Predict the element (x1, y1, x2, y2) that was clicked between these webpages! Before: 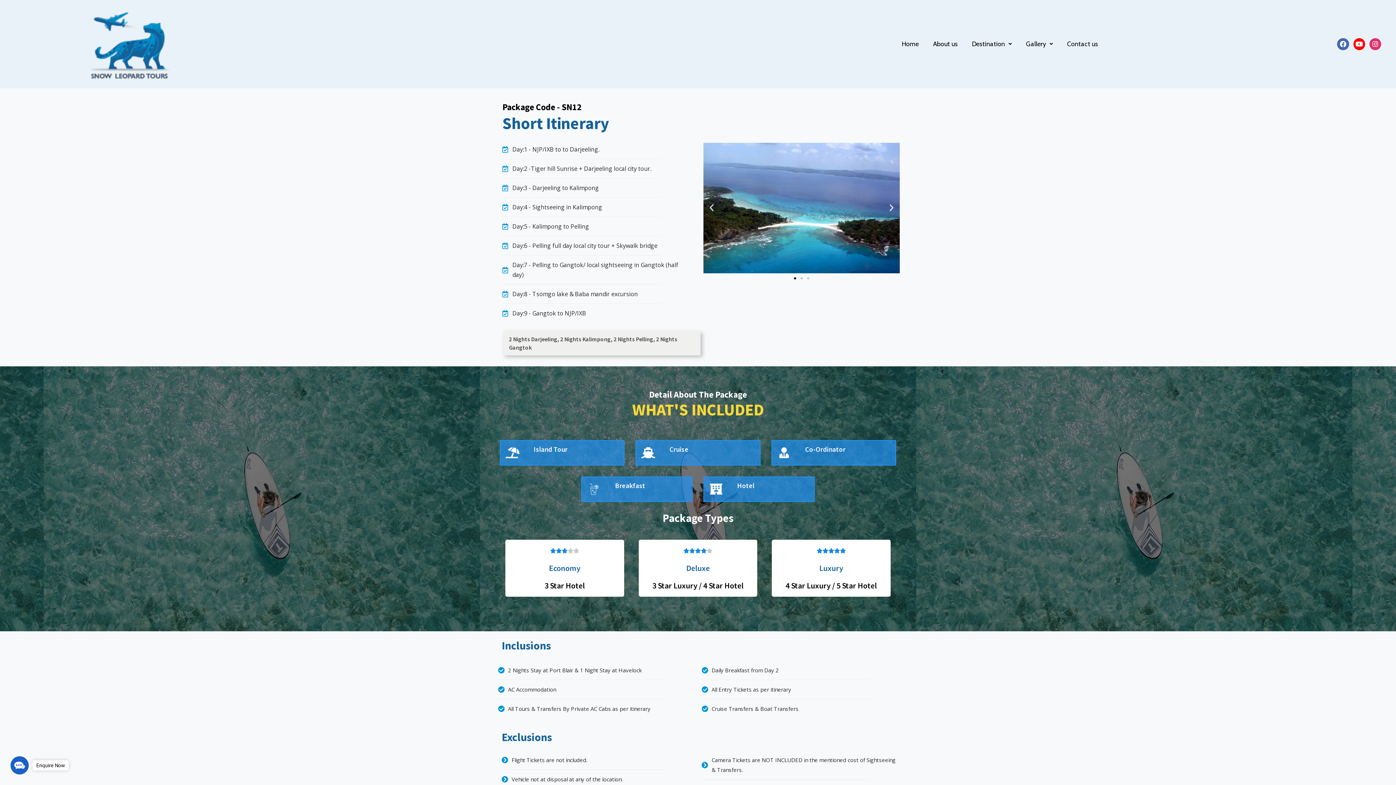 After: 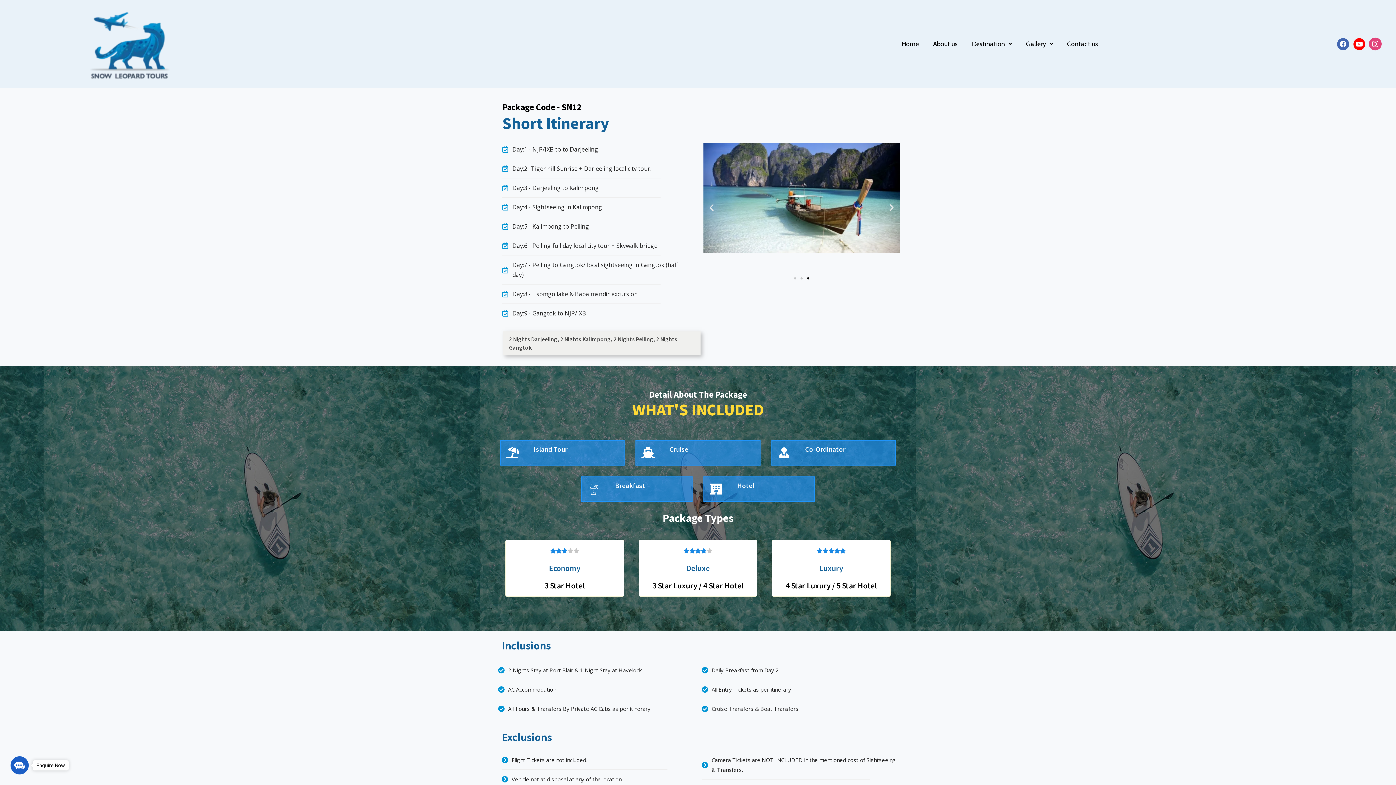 Action: label: Instagram bbox: (1369, 38, 1381, 50)